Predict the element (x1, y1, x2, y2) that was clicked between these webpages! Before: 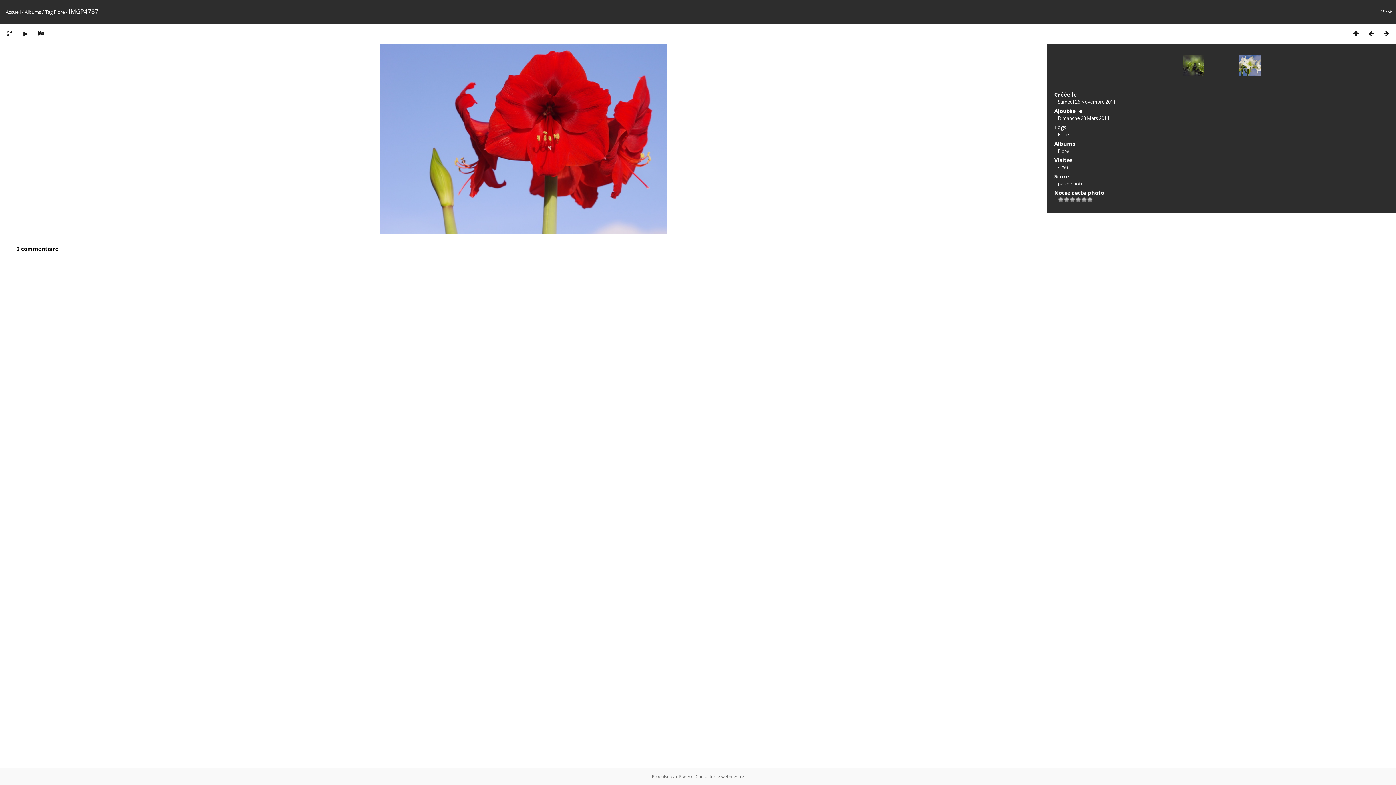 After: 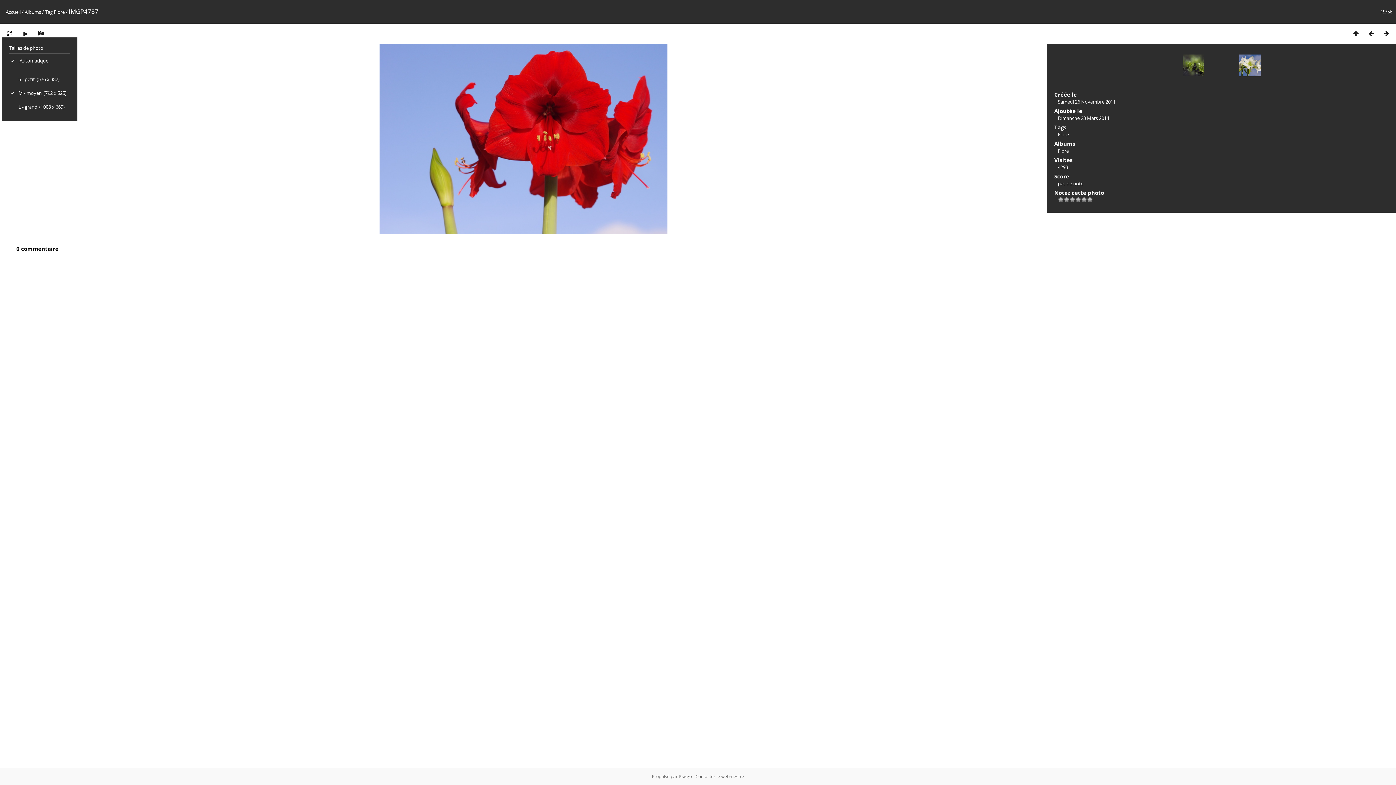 Action: bbox: (1, 29, 17, 37)